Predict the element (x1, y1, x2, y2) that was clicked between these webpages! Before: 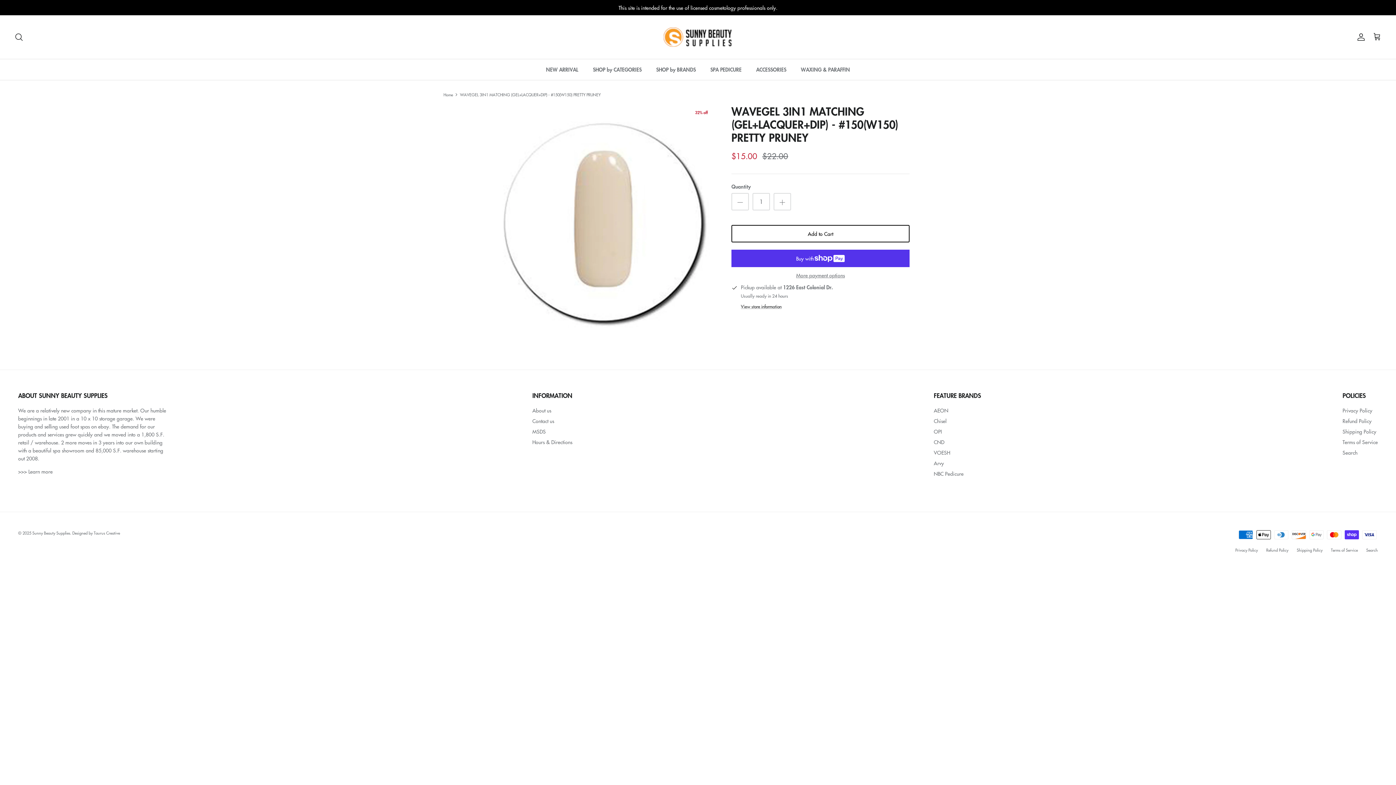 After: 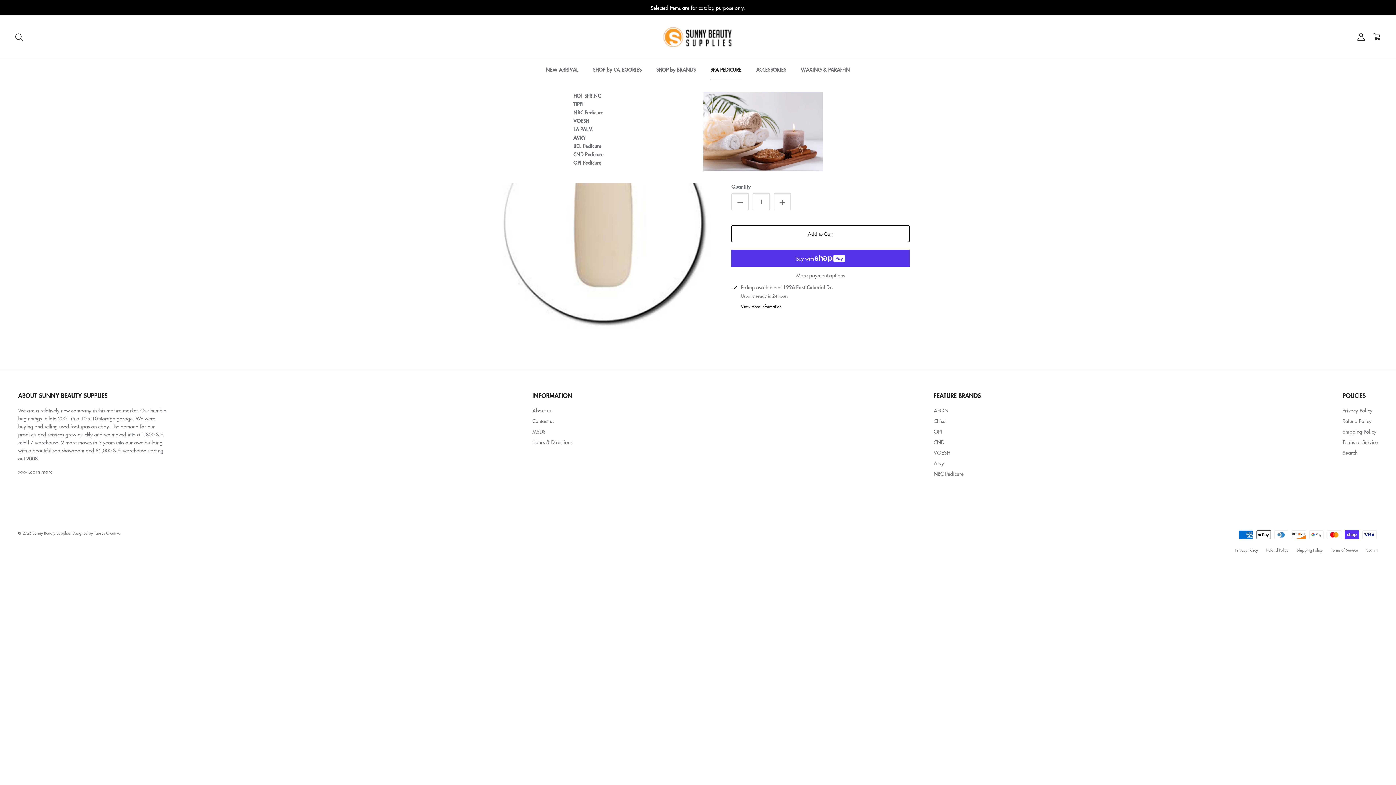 Action: label: SPA PEDICURE bbox: (704, 59, 748, 79)